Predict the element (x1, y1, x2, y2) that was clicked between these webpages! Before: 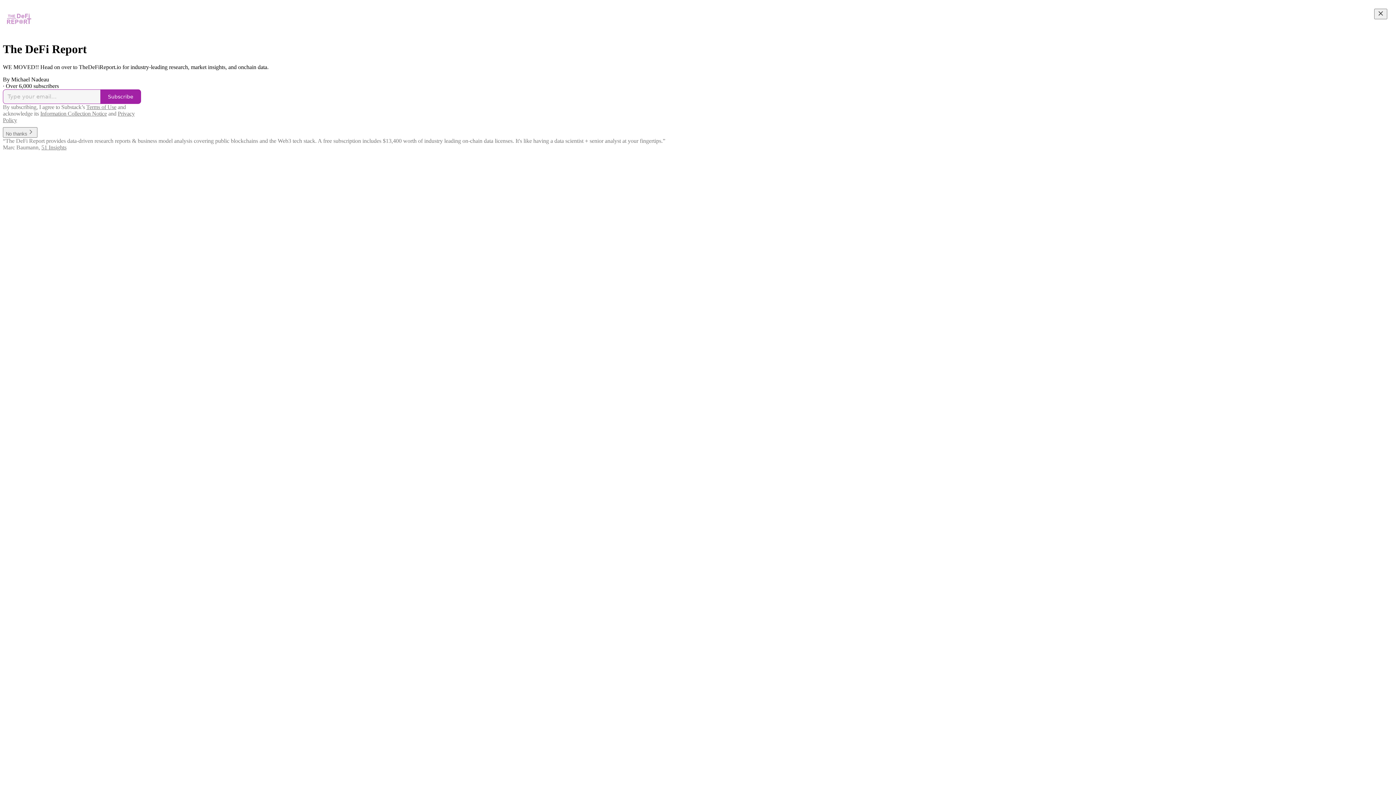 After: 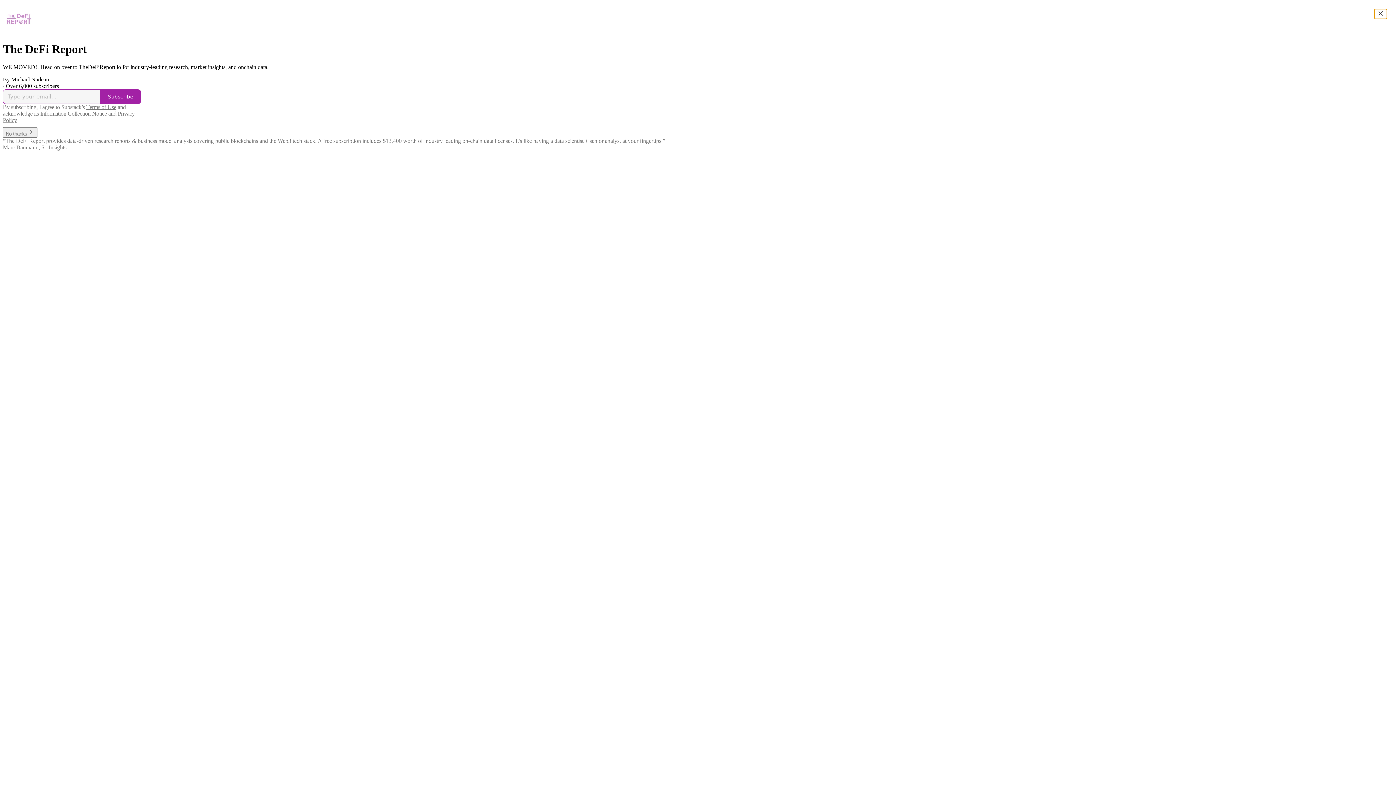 Action: label: Close bbox: (1374, 8, 1387, 19)